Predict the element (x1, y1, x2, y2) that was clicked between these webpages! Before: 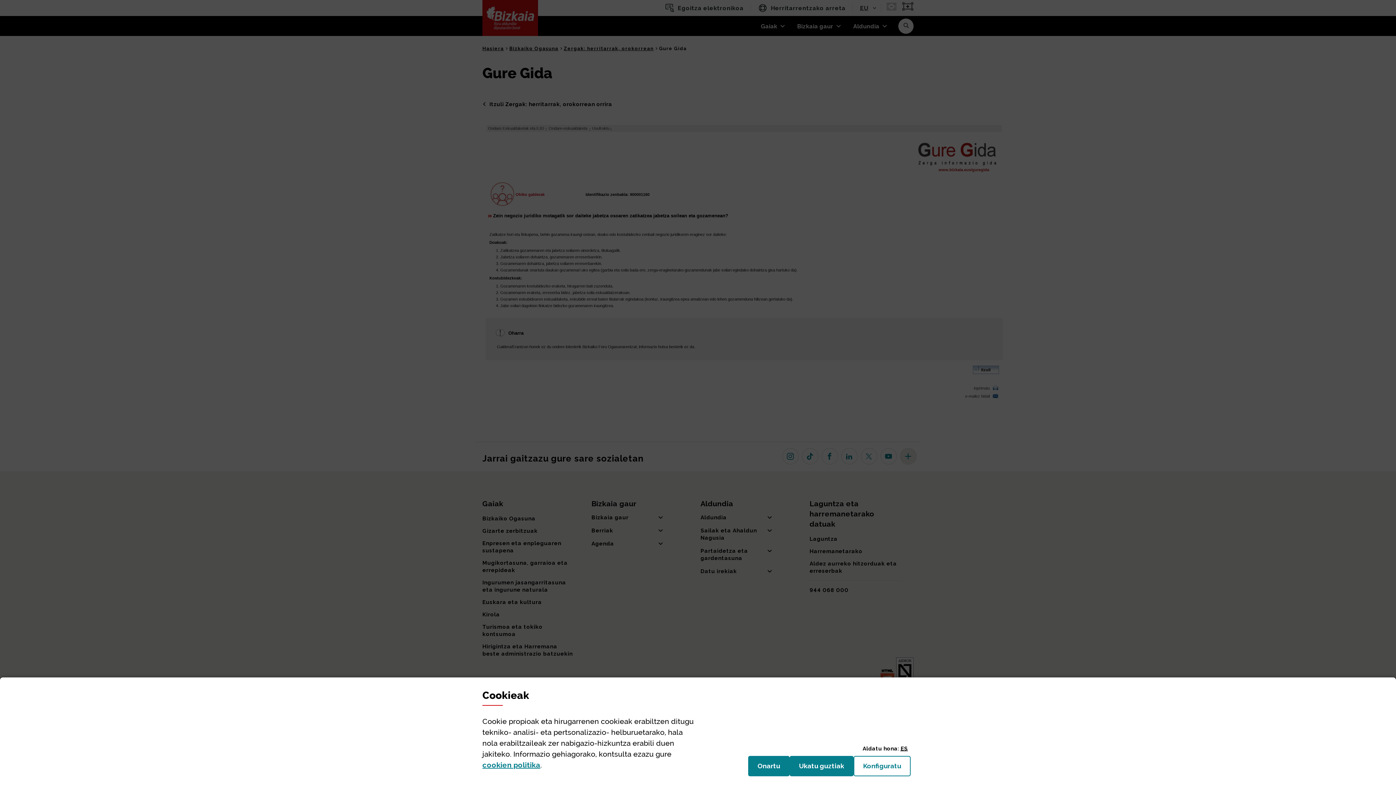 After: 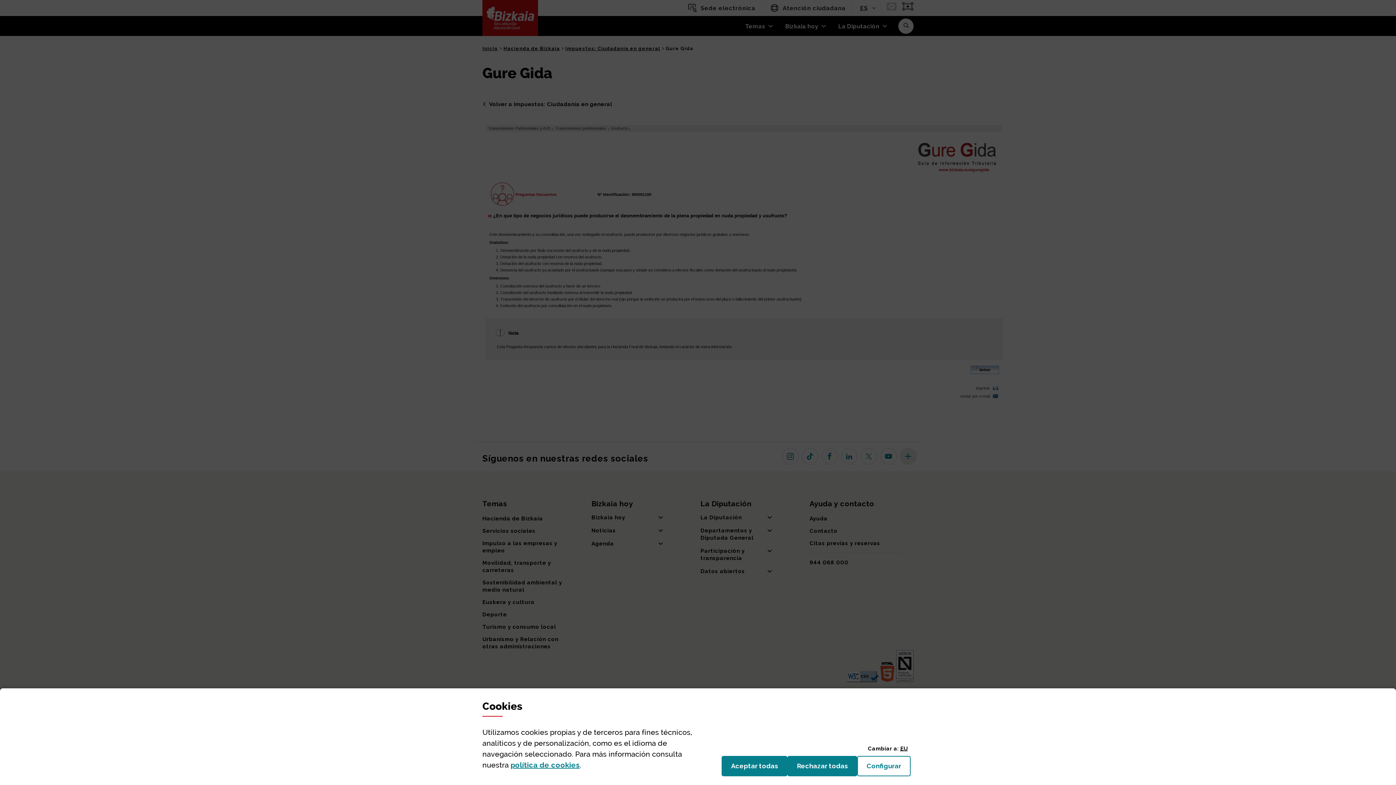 Action: bbox: (900, 745, 908, 752) label: ES